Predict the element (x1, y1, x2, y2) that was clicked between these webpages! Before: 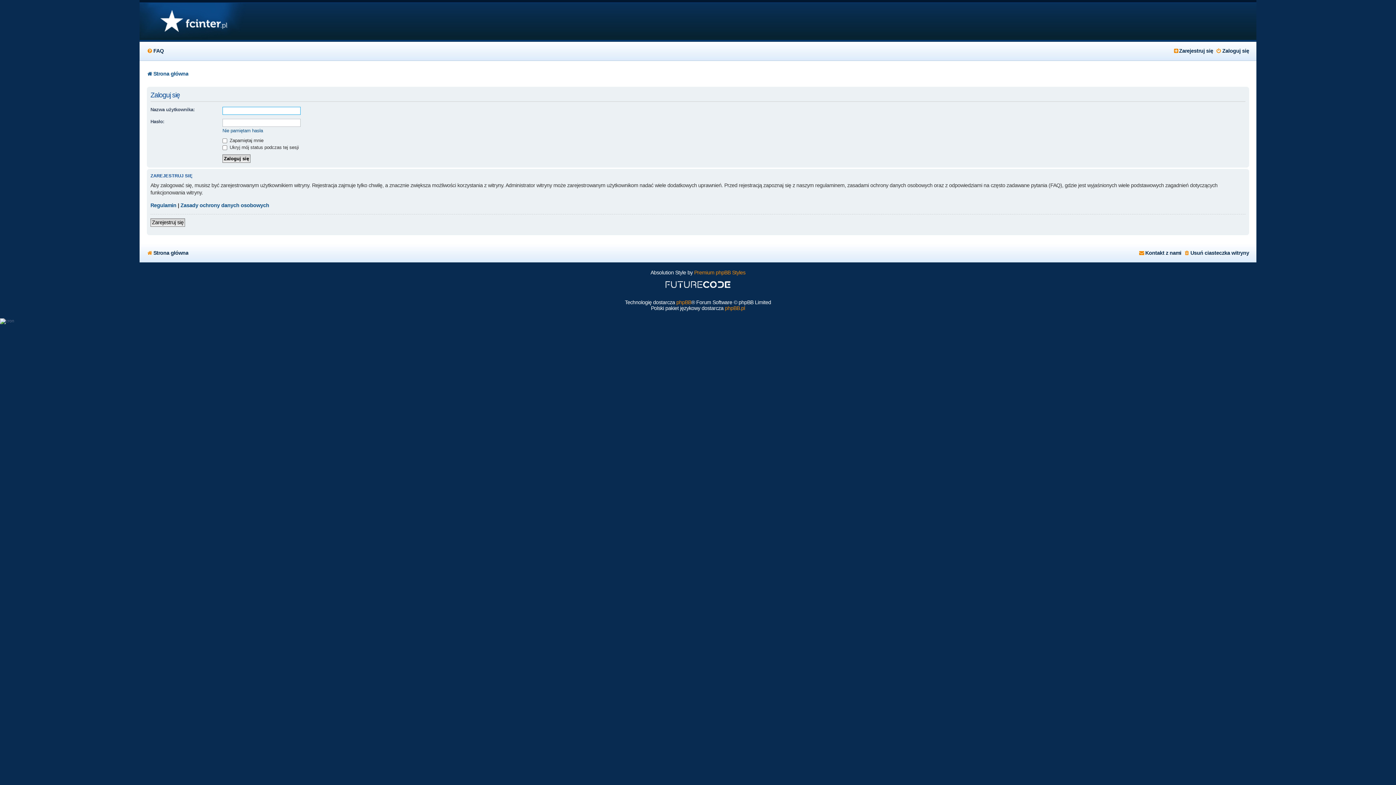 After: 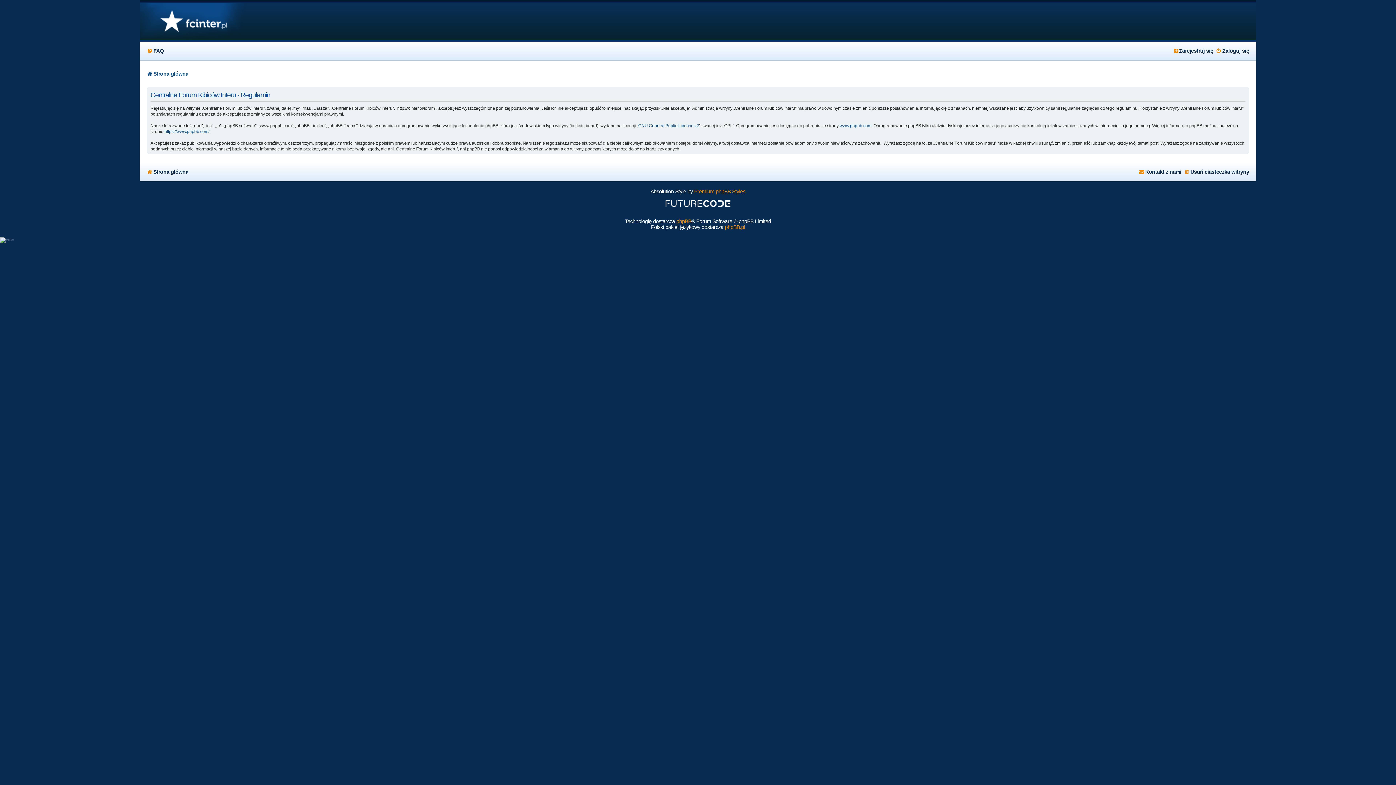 Action: bbox: (150, 201, 176, 209) label: Regulamin